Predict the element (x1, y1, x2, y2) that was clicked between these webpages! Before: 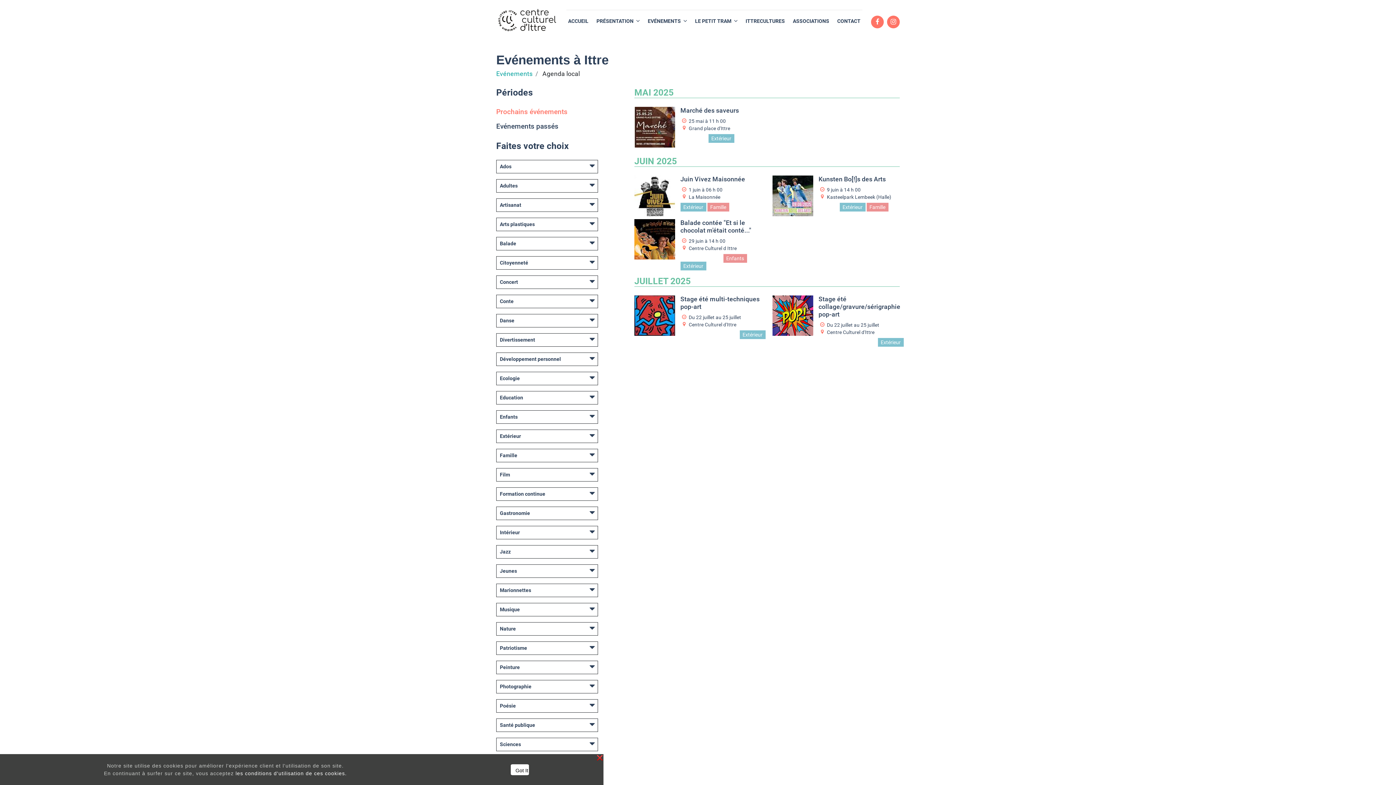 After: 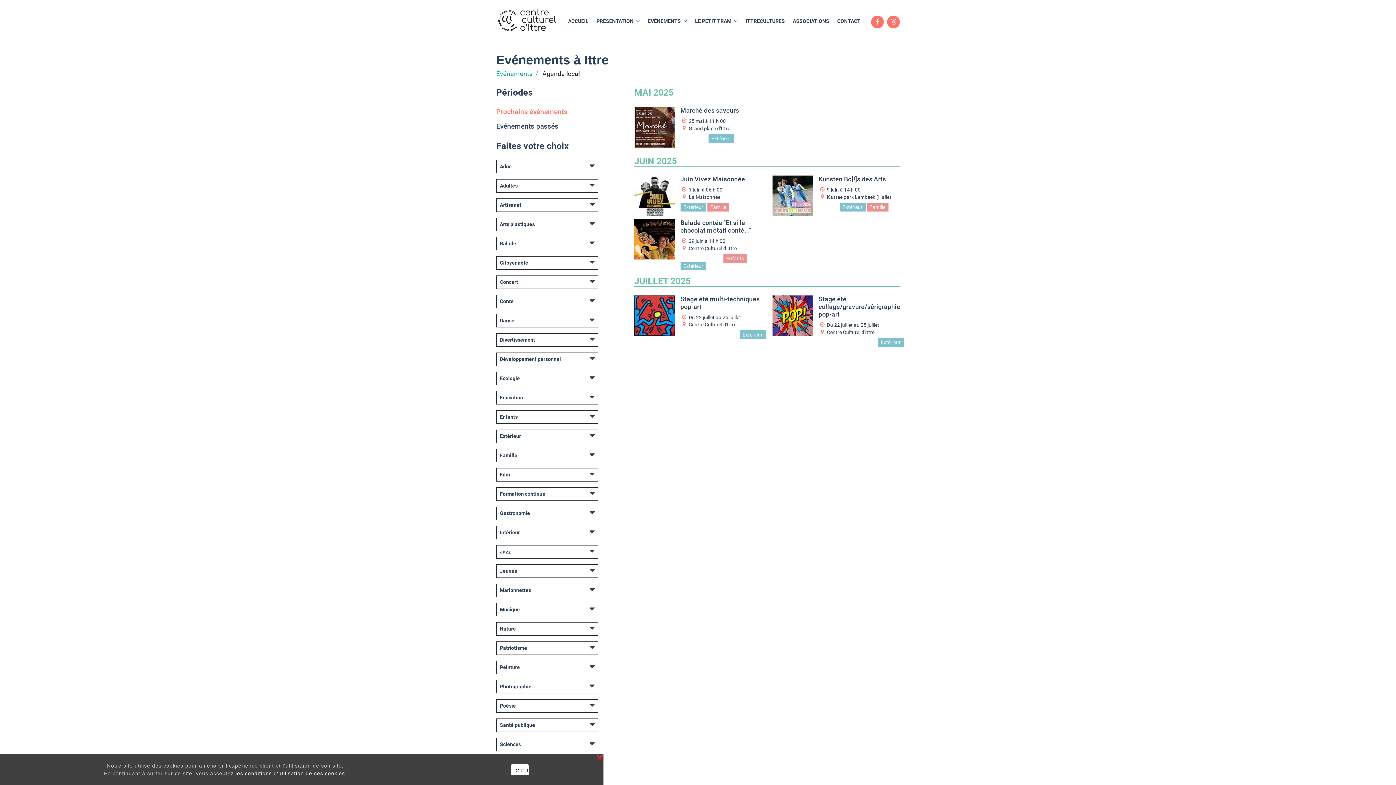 Action: label: Intérieur bbox: (496, 526, 524, 539)